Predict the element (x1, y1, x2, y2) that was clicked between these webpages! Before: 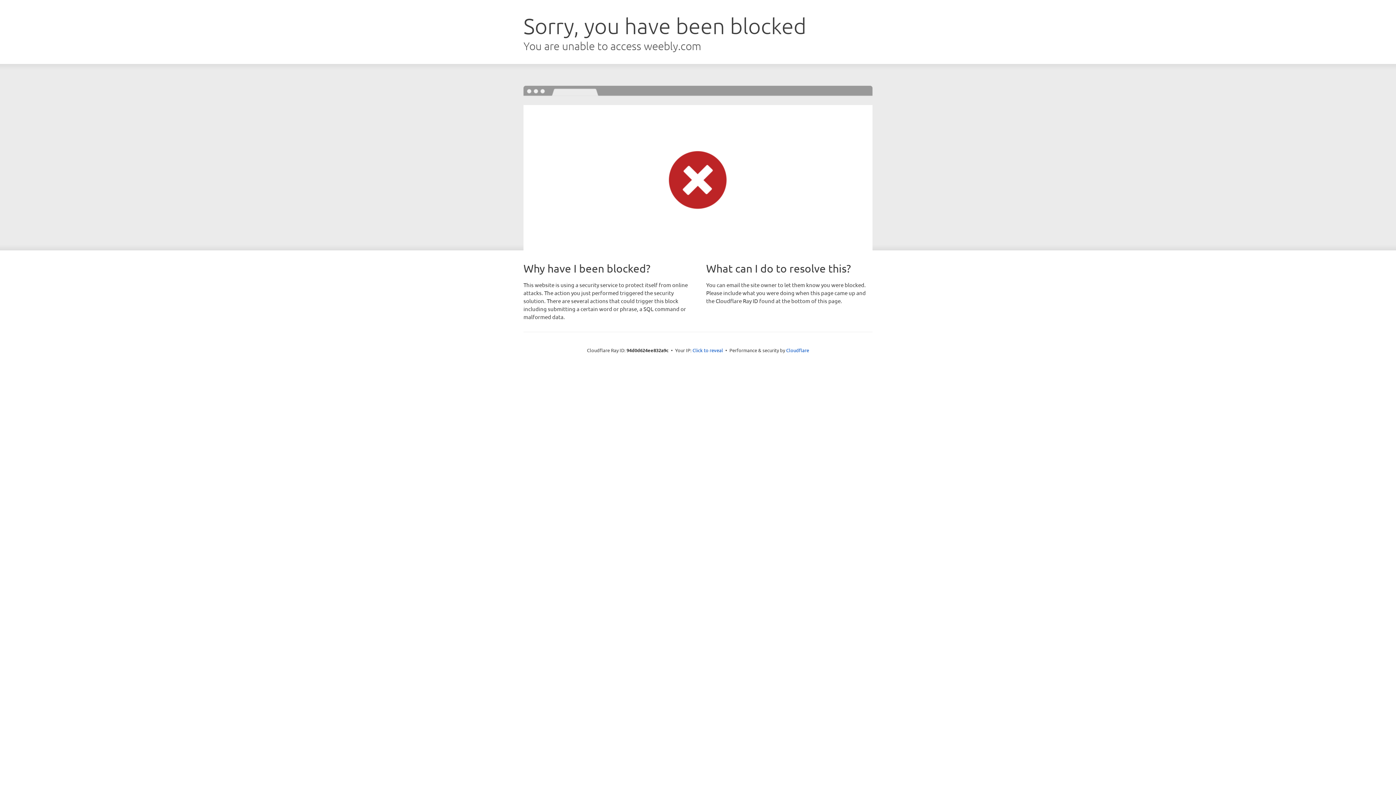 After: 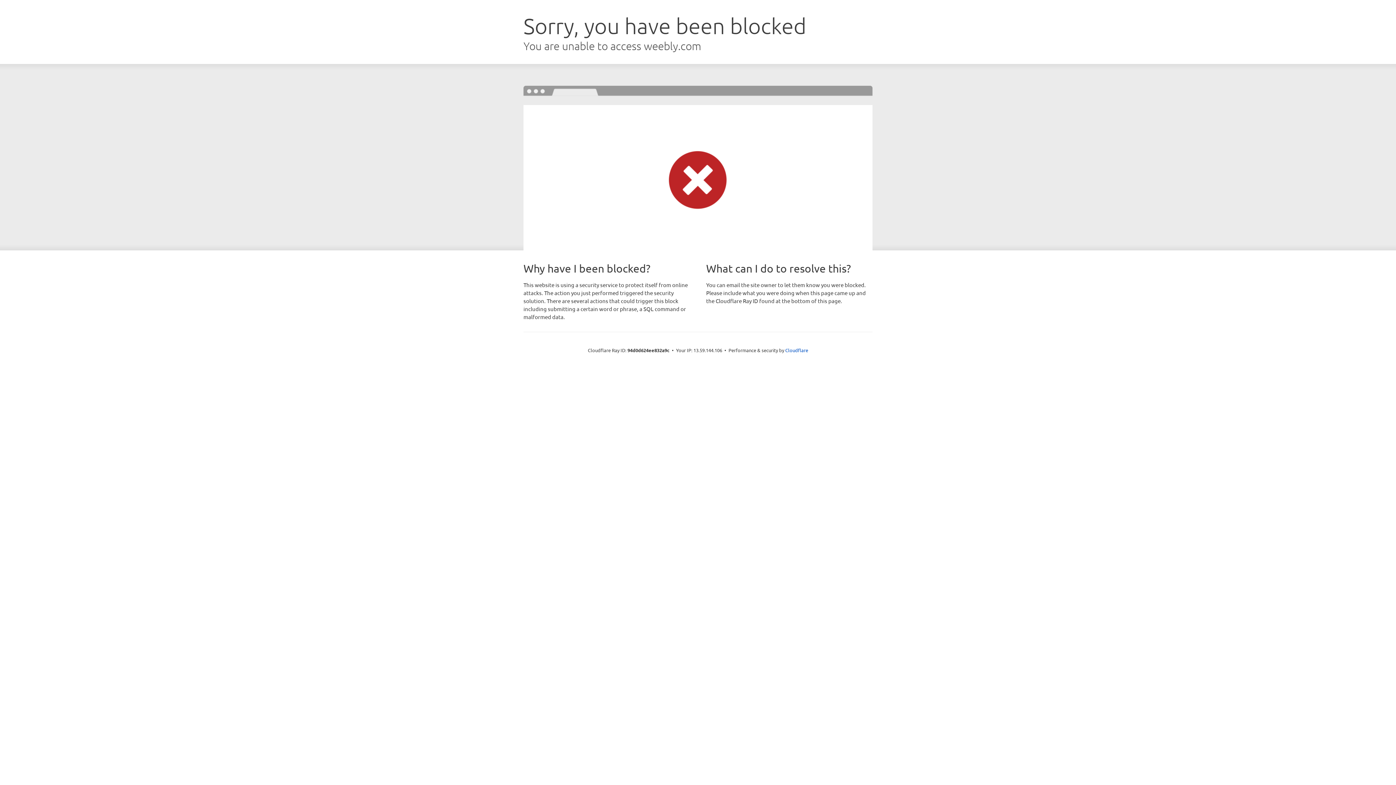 Action: label: Click to reveal bbox: (692, 346, 723, 353)